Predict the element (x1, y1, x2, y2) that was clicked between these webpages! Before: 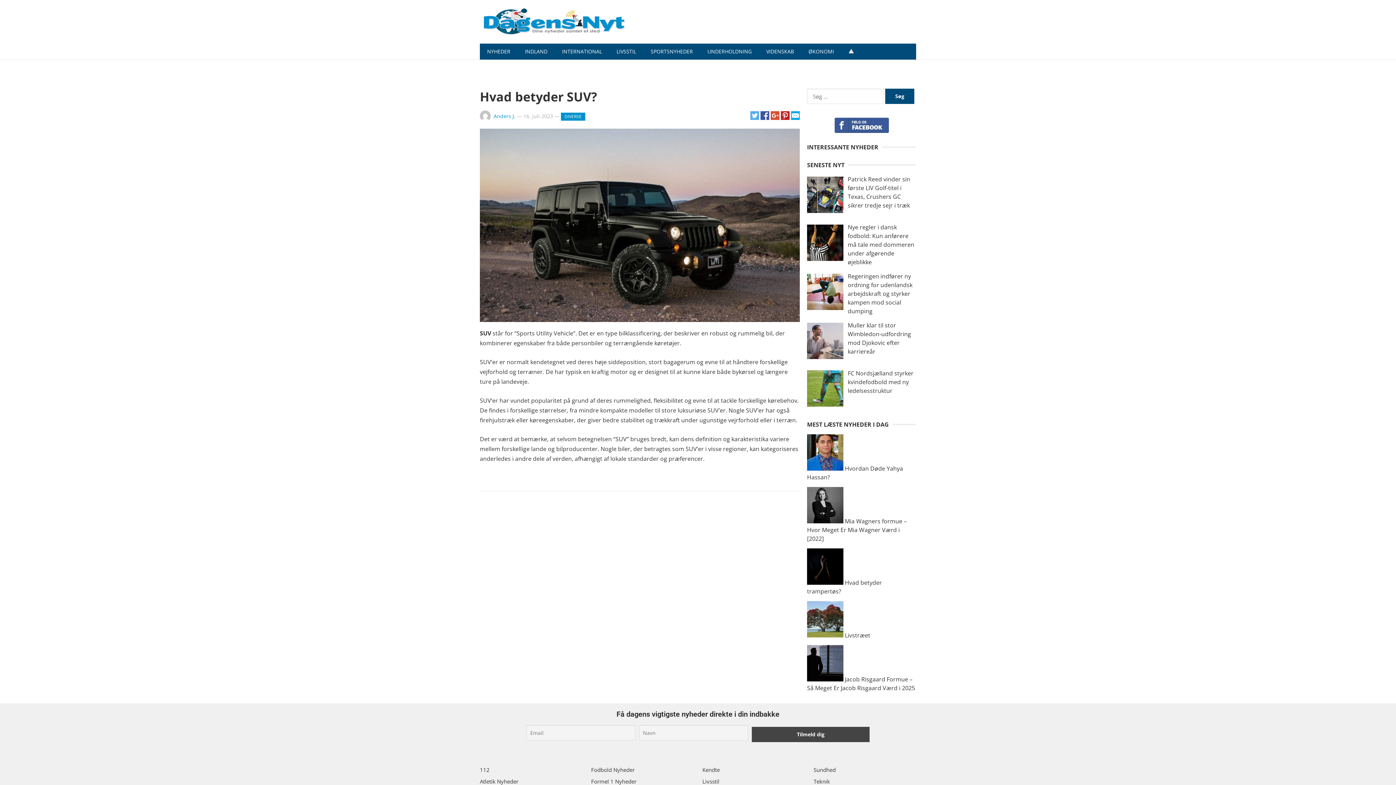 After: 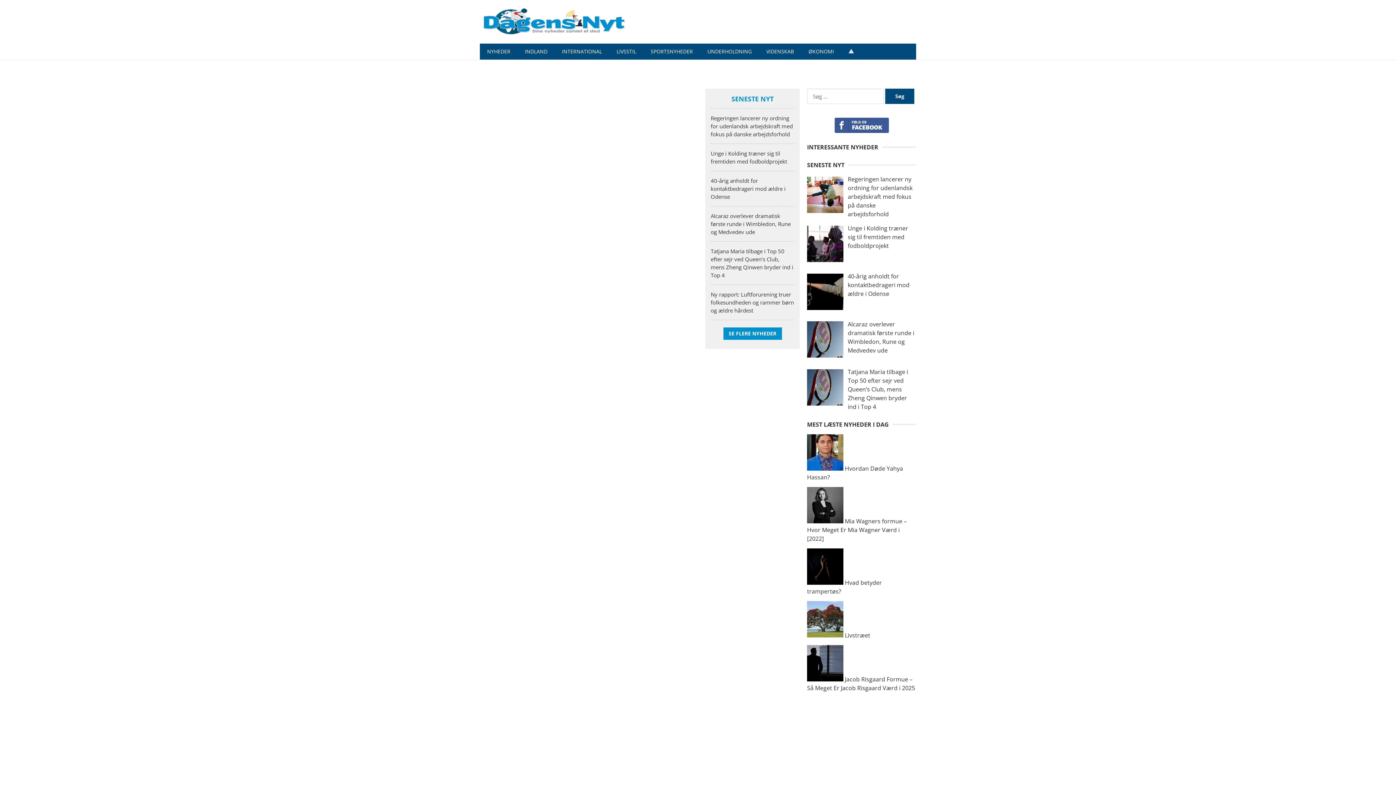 Action: bbox: (481, 17, 626, 25)